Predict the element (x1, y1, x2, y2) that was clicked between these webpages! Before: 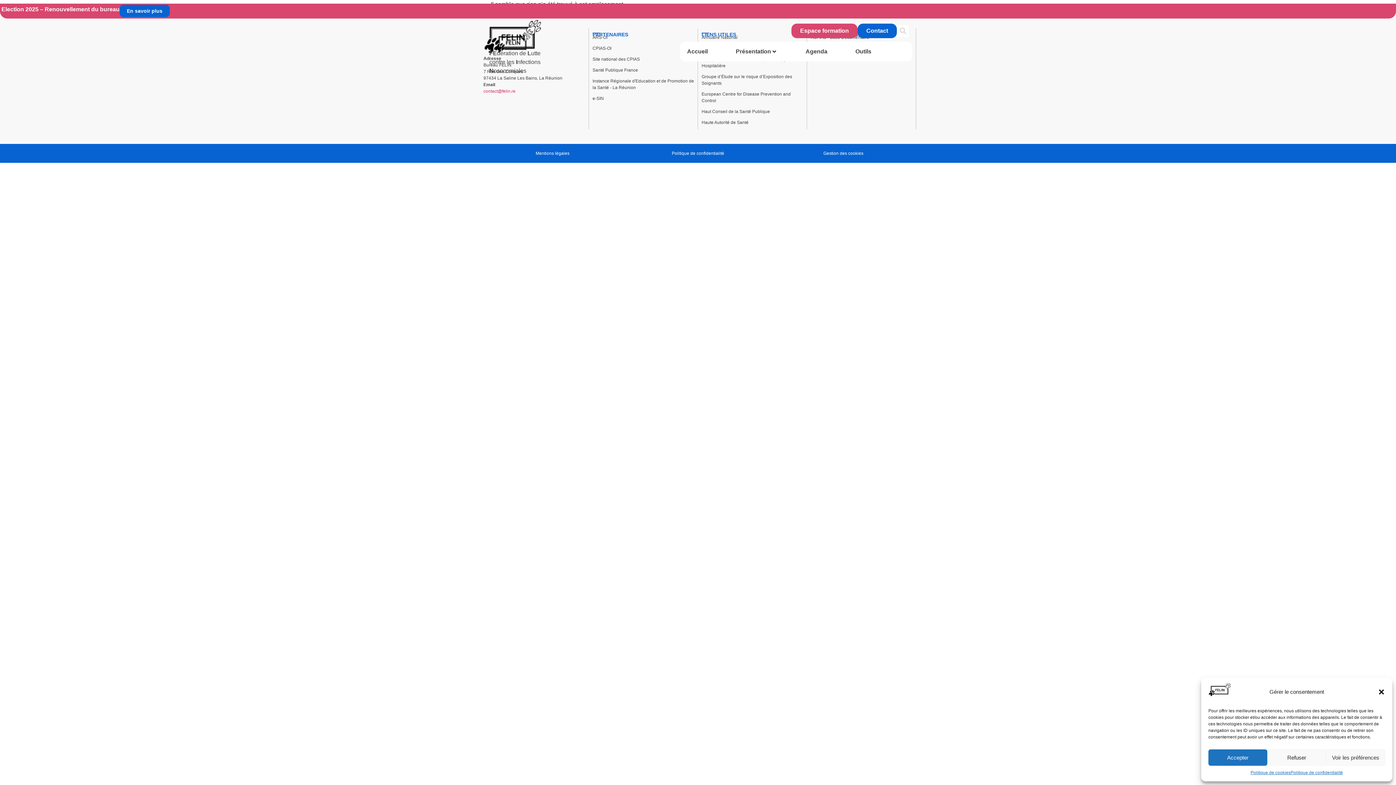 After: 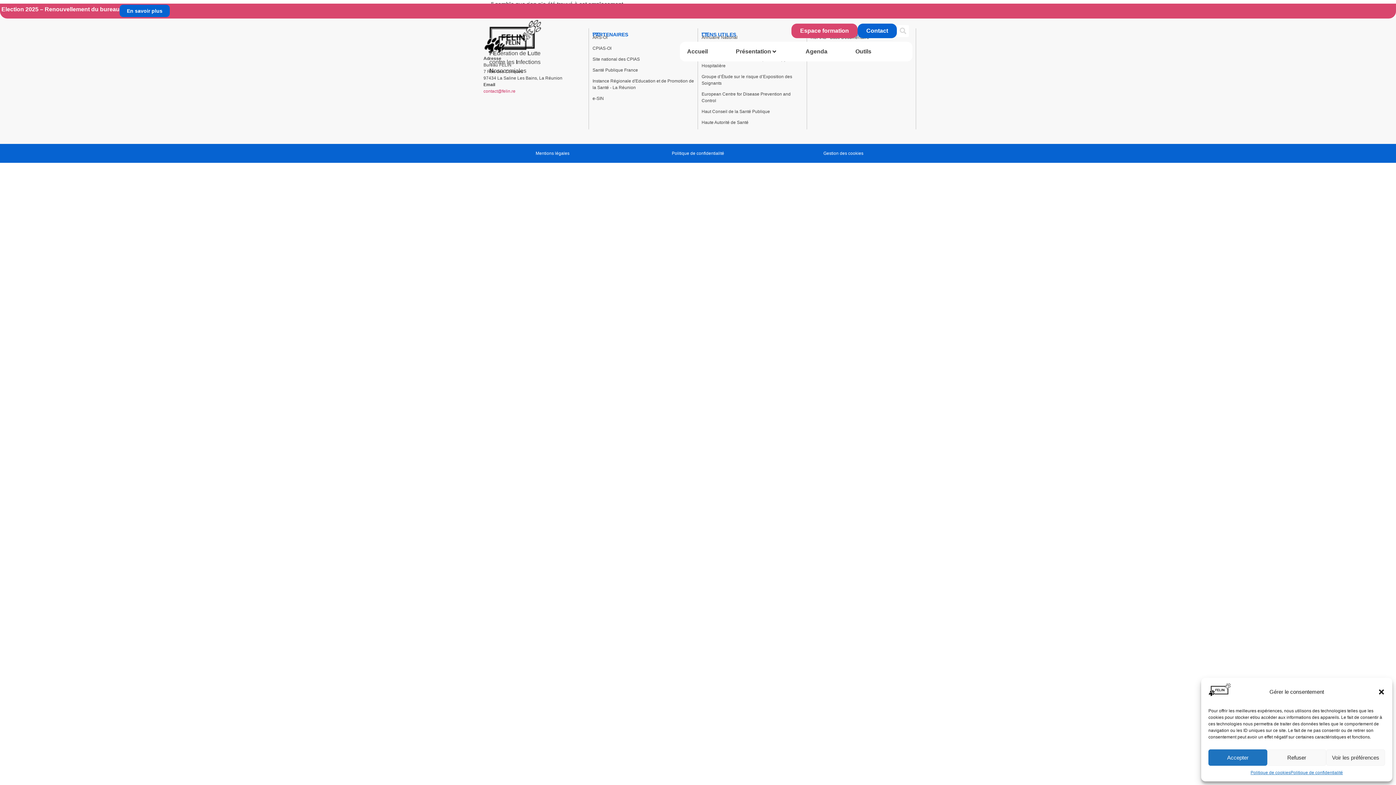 Action: label: Haut Conseil de la Santé Publique bbox: (701, 108, 803, 115)